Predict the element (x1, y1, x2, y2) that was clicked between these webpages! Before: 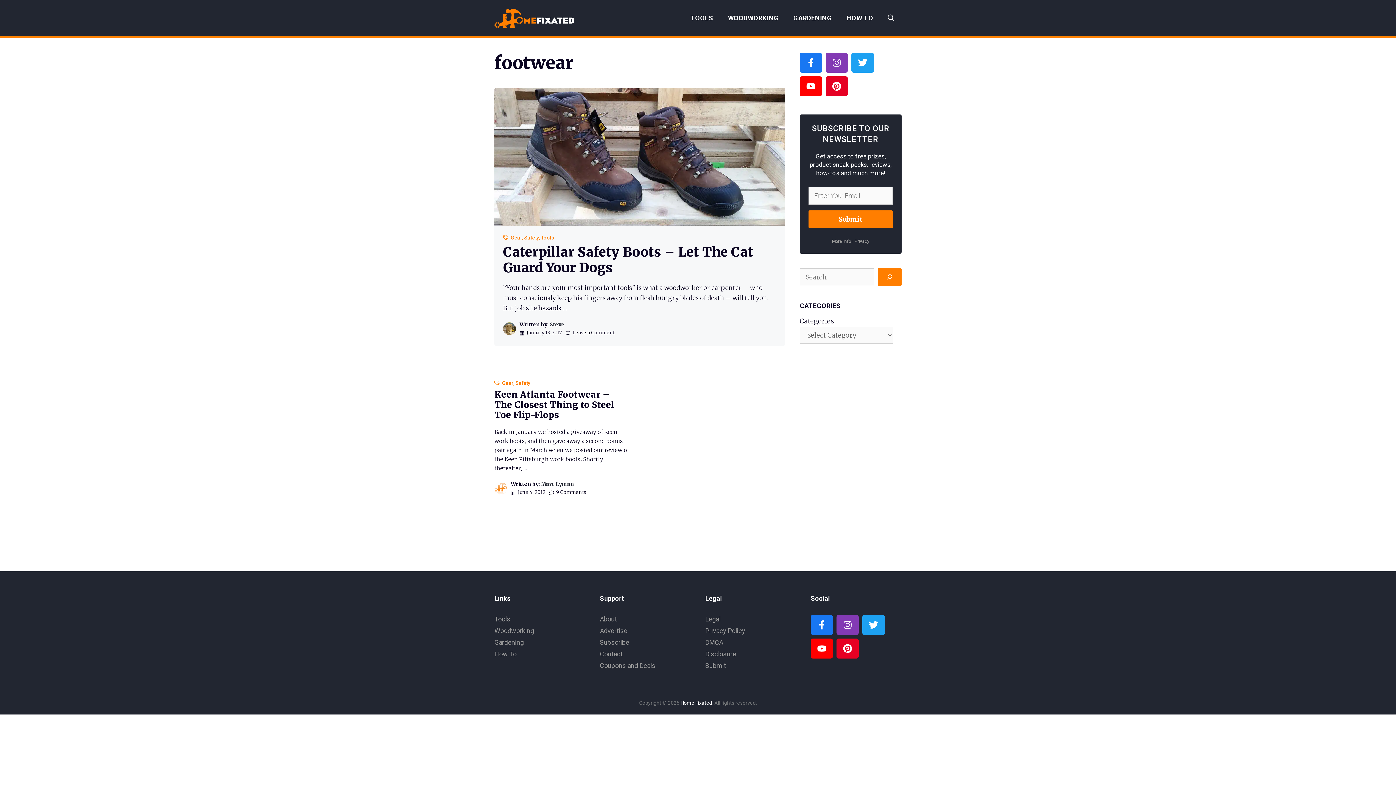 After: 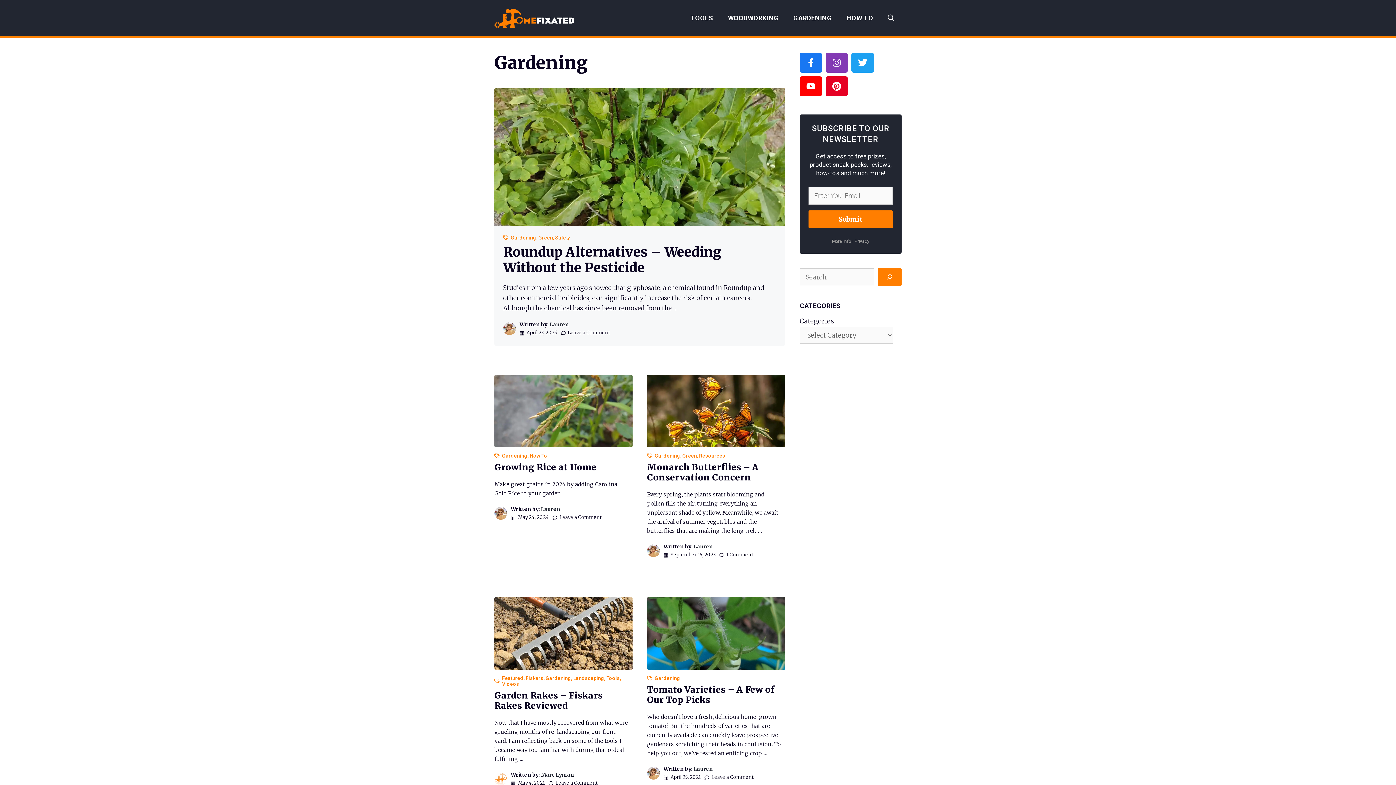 Action: bbox: (786, 7, 839, 29) label: GARDENING